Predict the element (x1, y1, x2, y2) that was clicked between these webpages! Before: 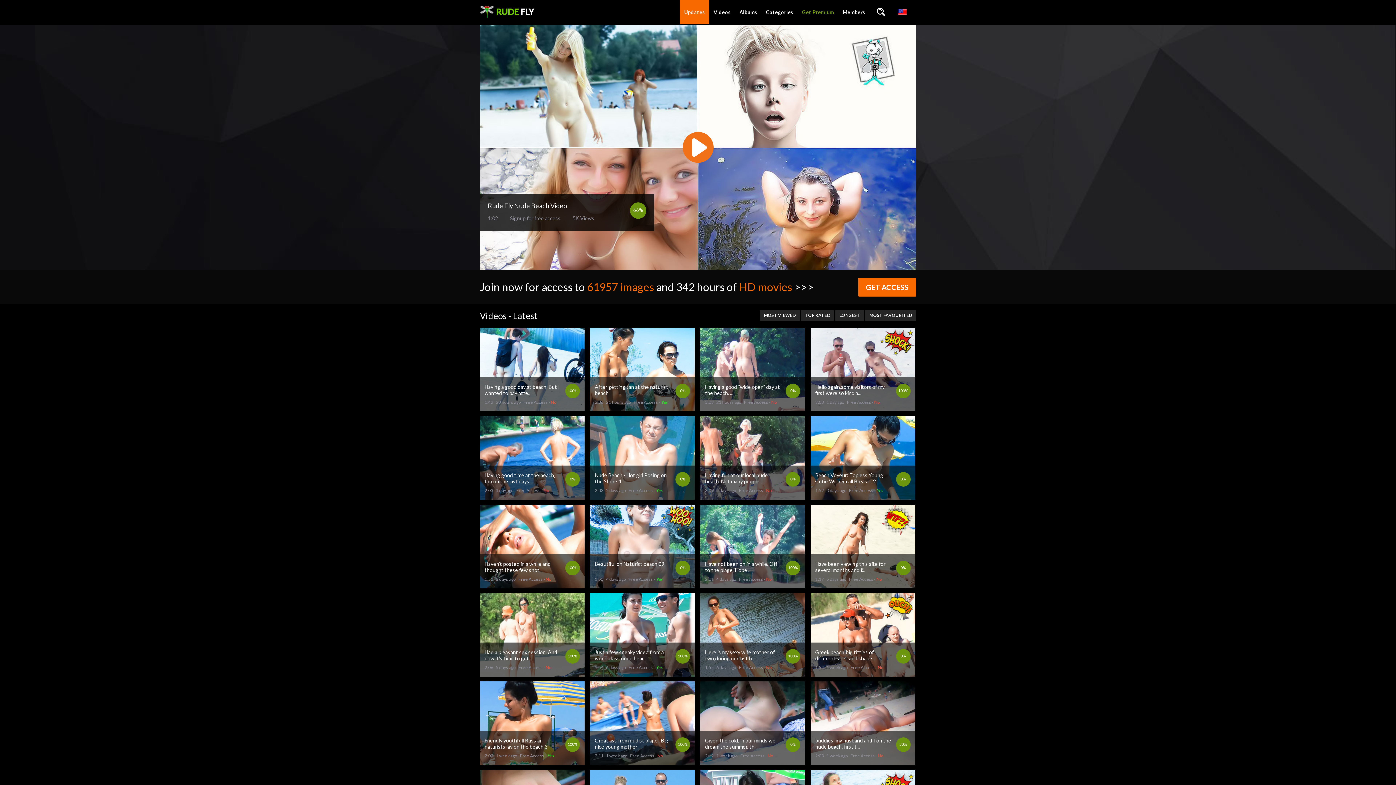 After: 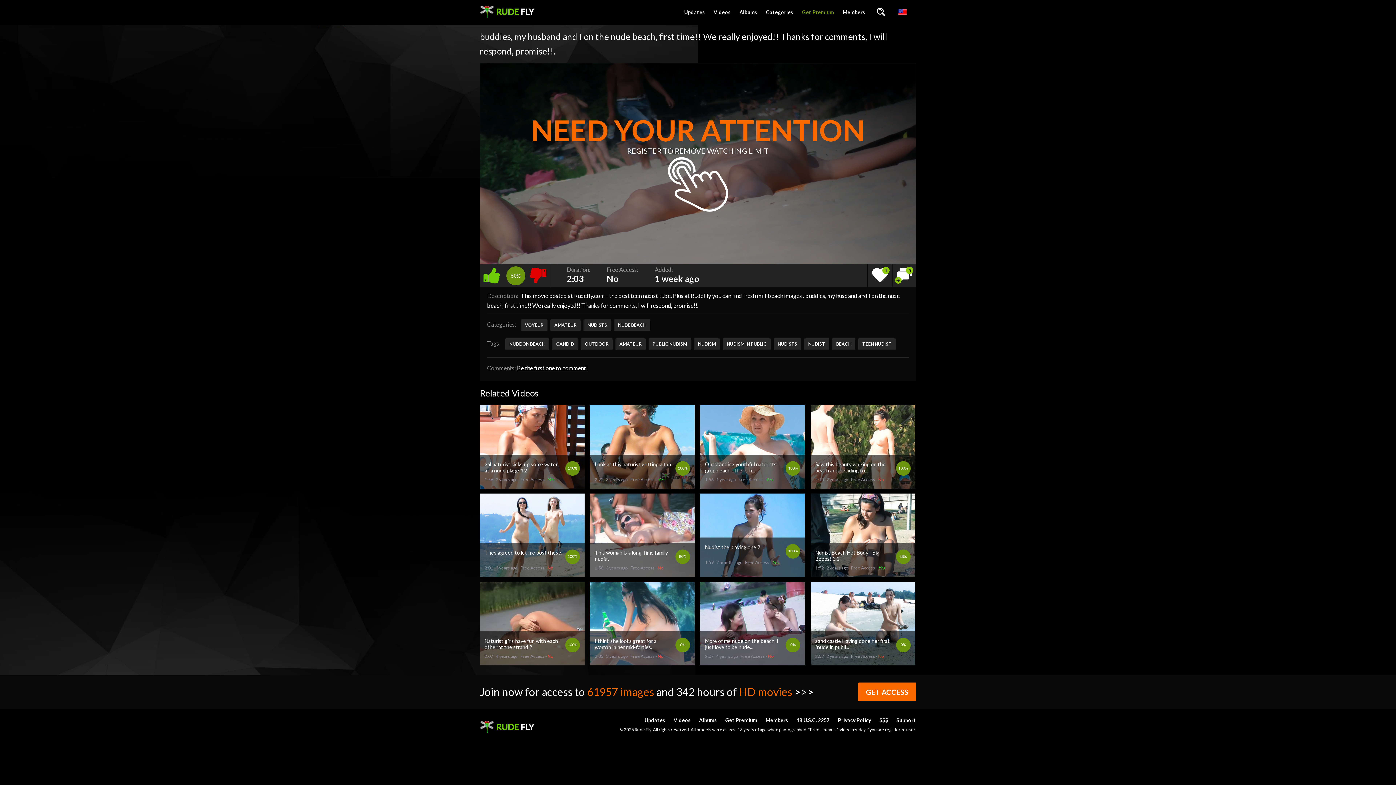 Action: label: 50%
buddies, my husband and I on the nude beach, first t...
2:03 1 week ago Free Access - No  bbox: (810, 759, 915, 765)